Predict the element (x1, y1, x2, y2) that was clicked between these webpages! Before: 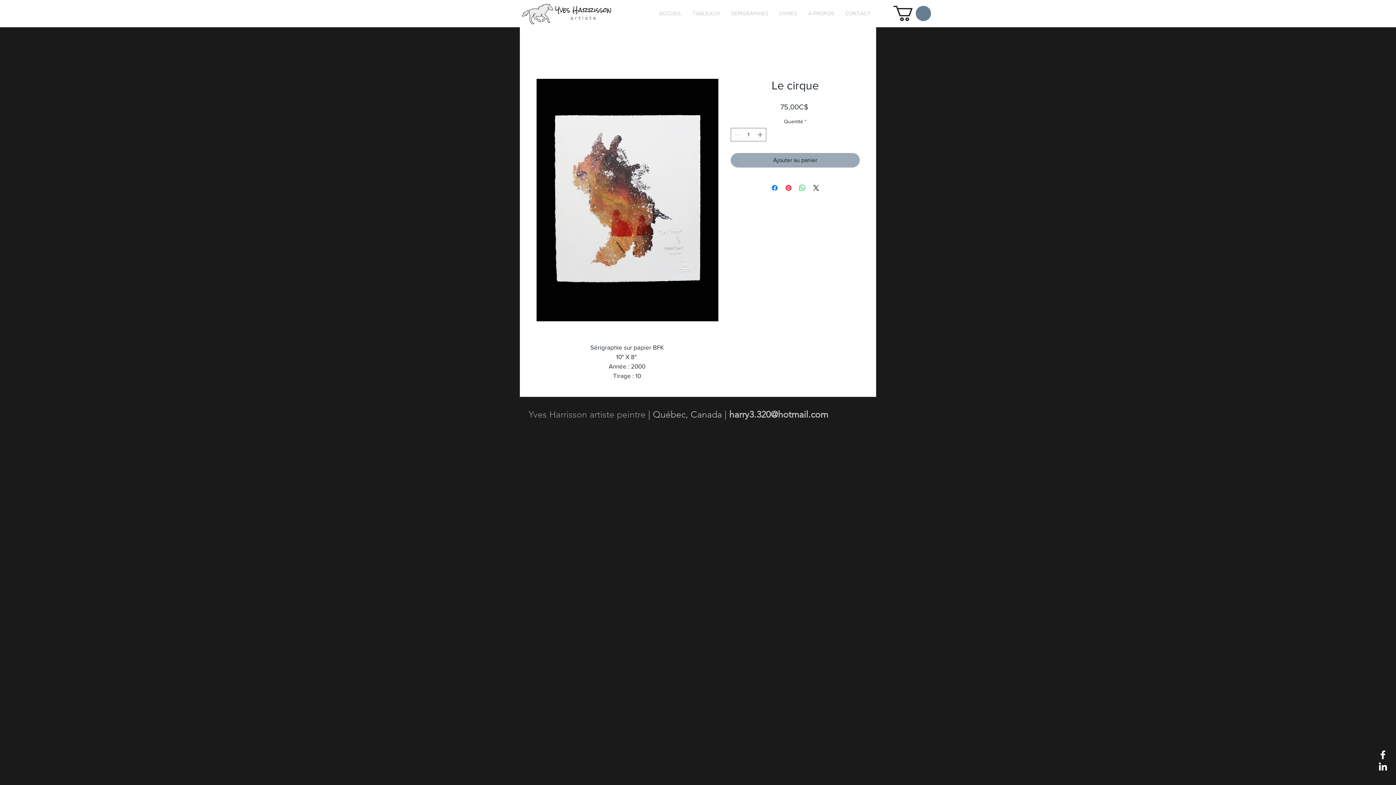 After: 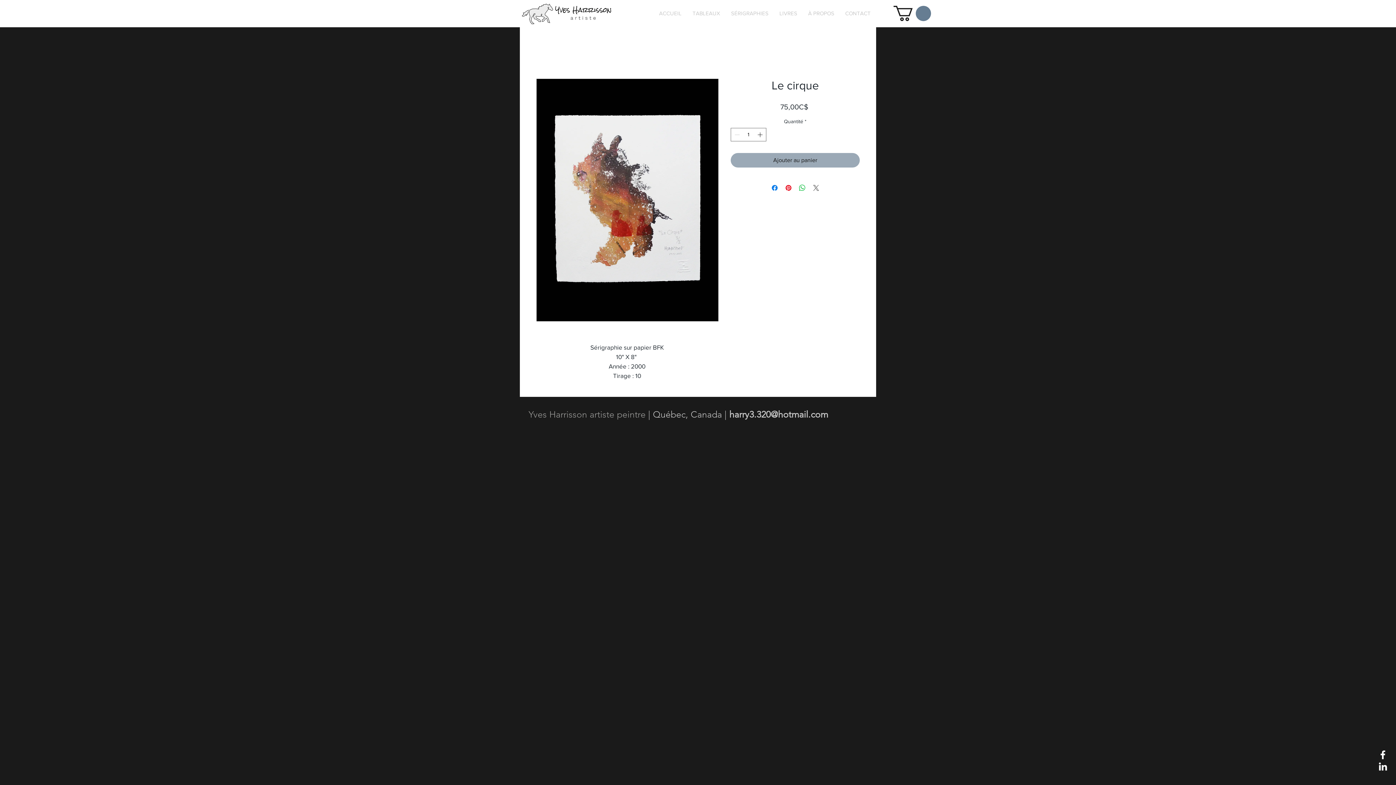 Action: label: Share on X bbox: (811, 183, 820, 192)